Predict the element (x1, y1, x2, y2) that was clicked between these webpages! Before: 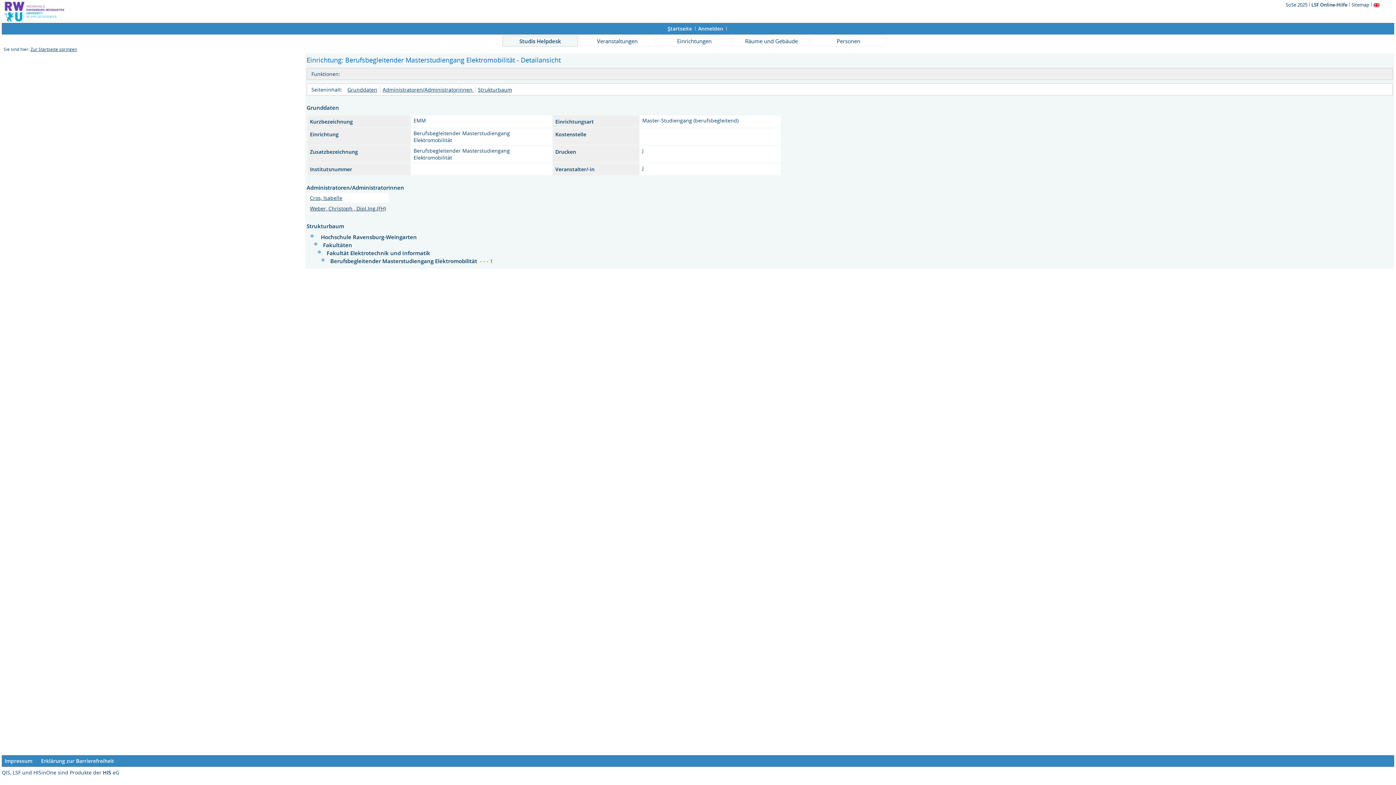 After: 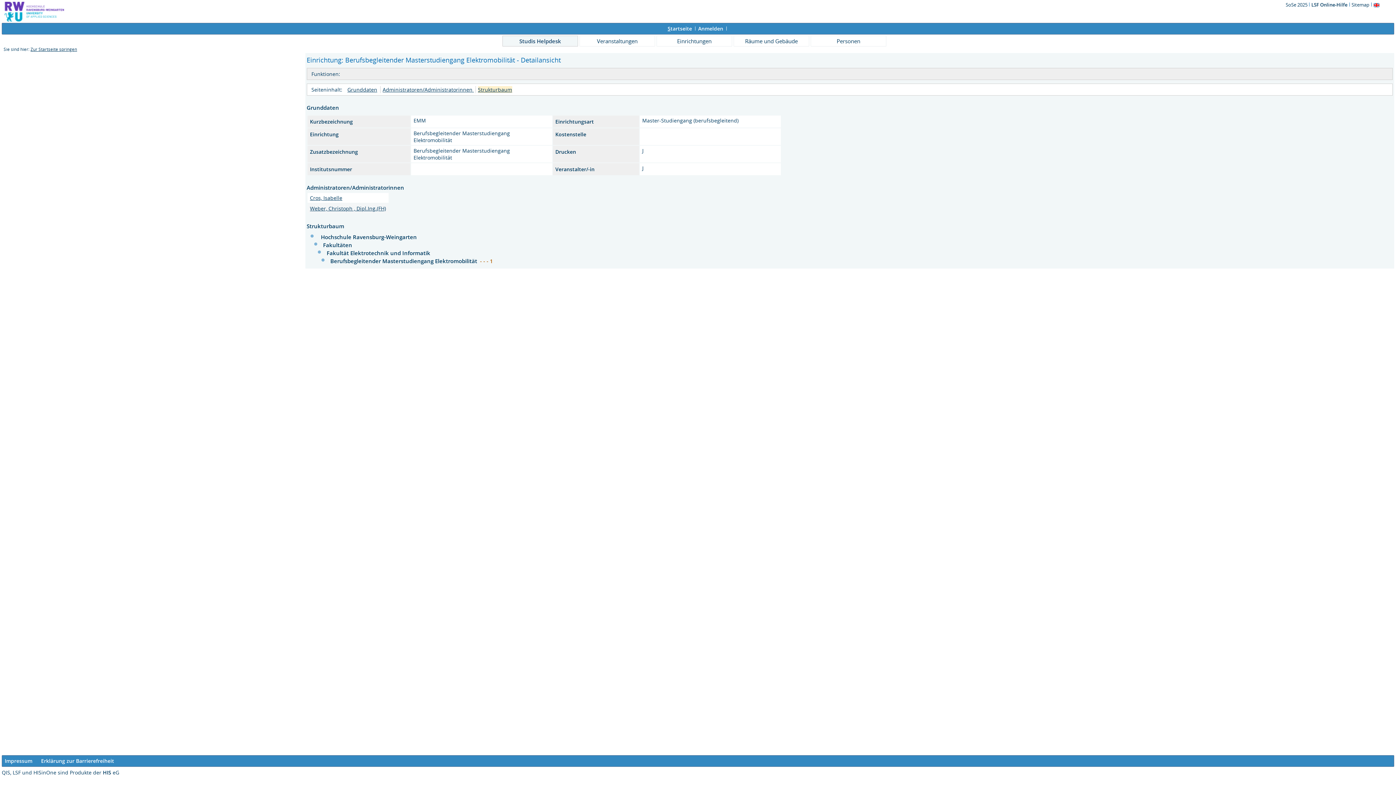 Action: bbox: (478, 86, 512, 93) label: Strukturbaum